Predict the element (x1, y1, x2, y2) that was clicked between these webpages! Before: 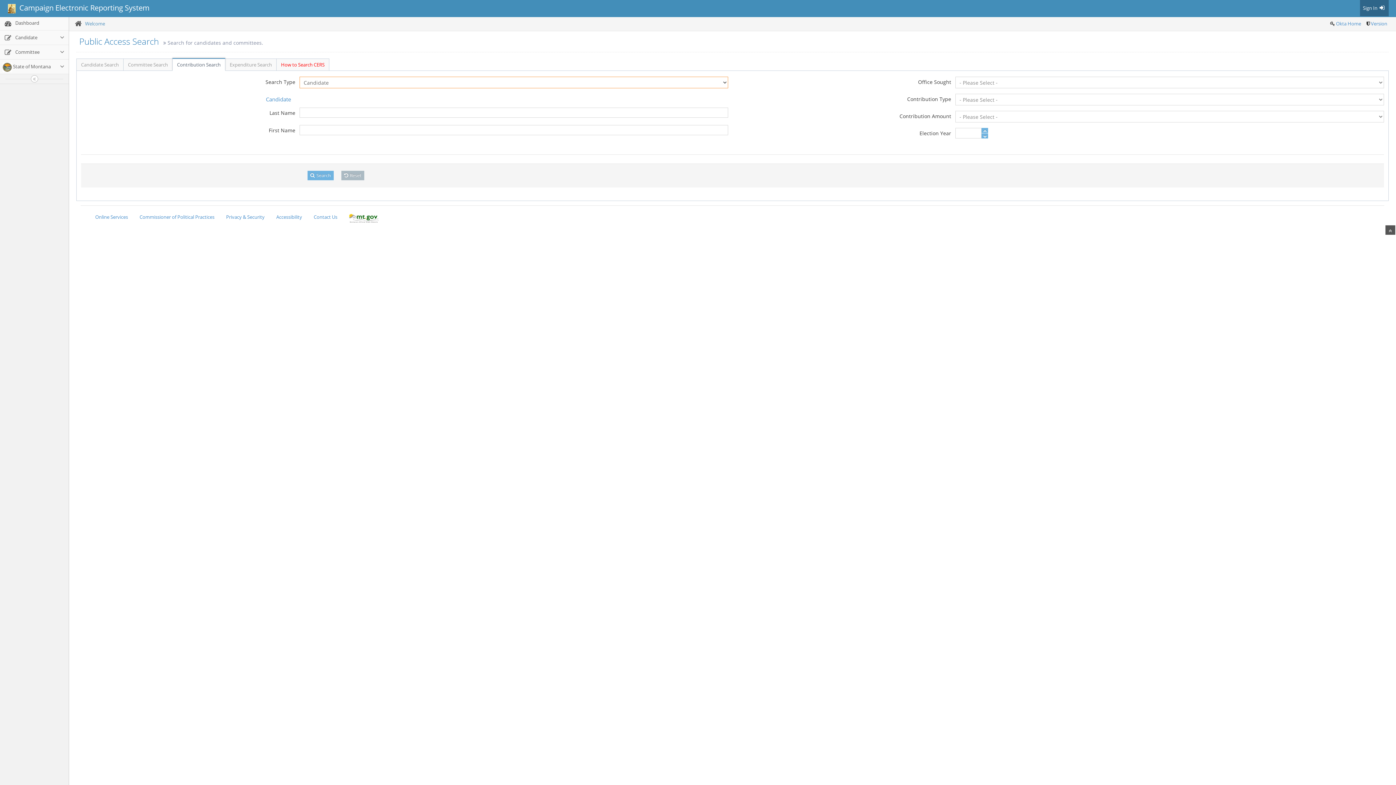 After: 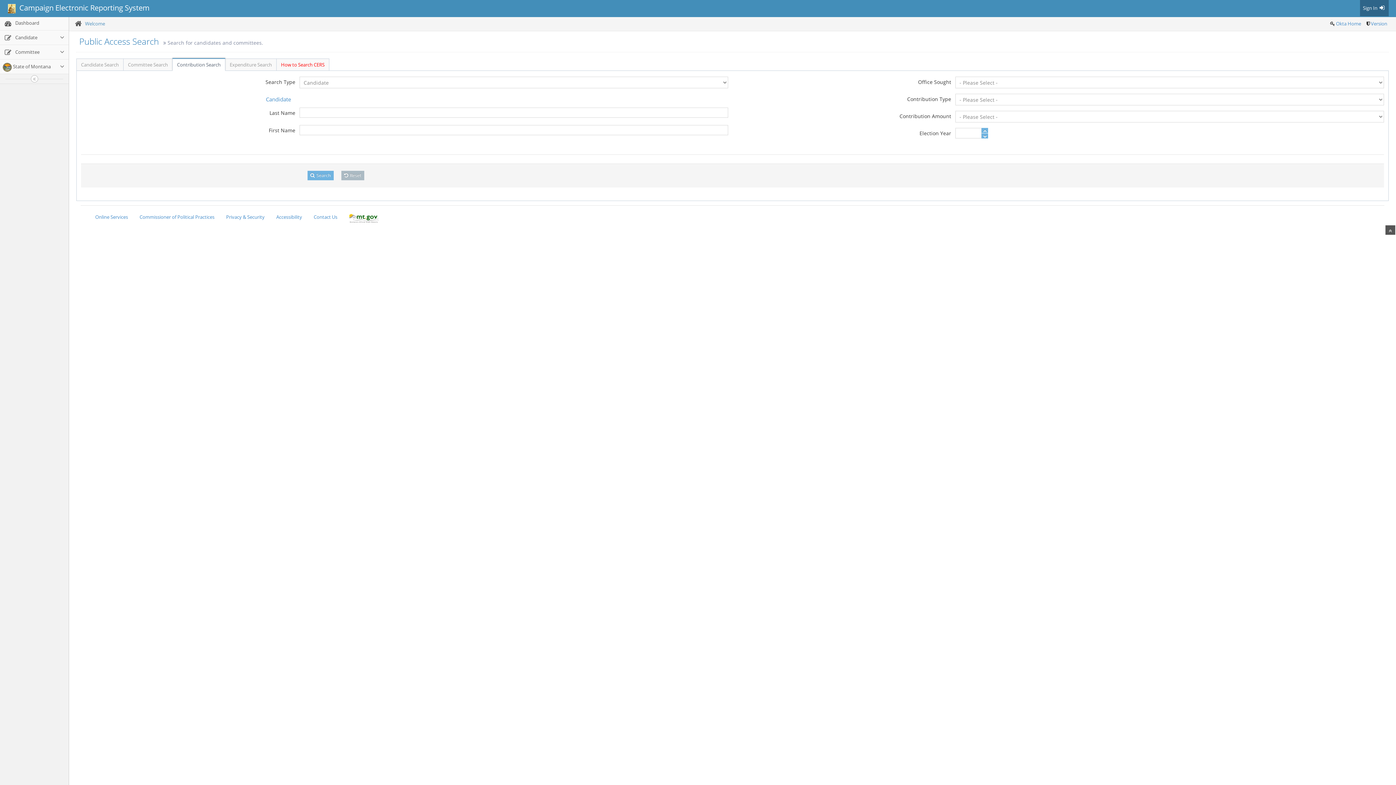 Action: label:   Campaign Electronic Reporting System bbox: (3, 0, 153, 16)